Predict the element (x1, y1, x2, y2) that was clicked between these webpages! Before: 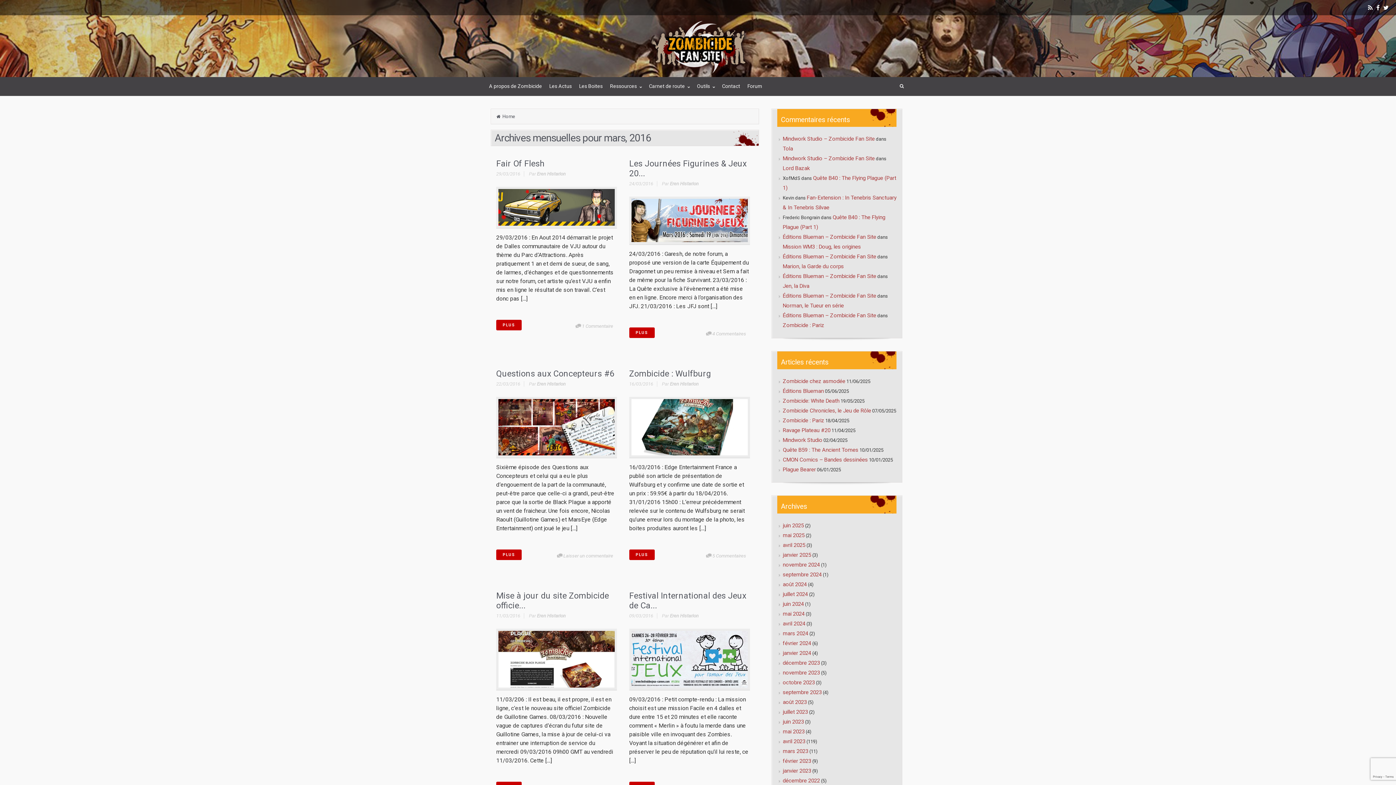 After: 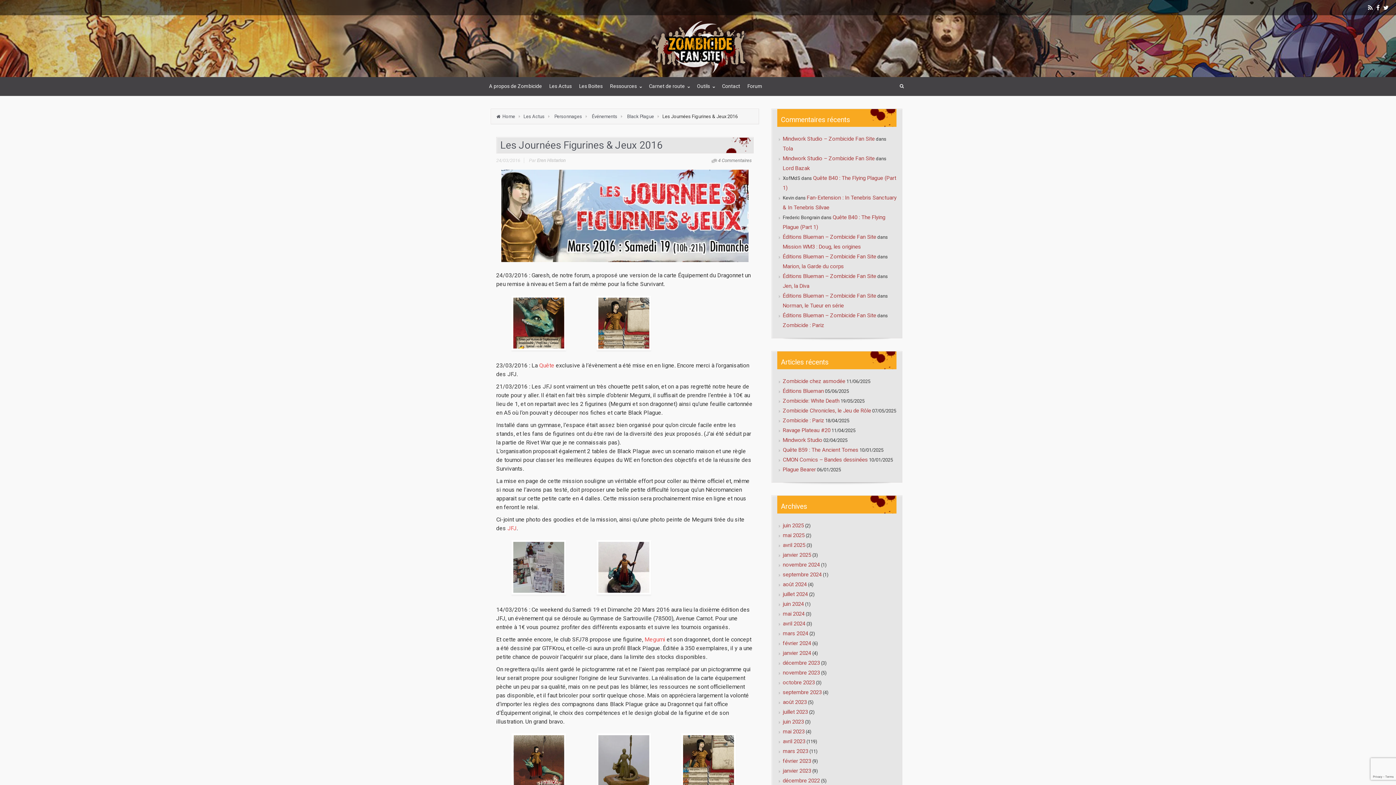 Action: bbox: (631, 198, 747, 242)